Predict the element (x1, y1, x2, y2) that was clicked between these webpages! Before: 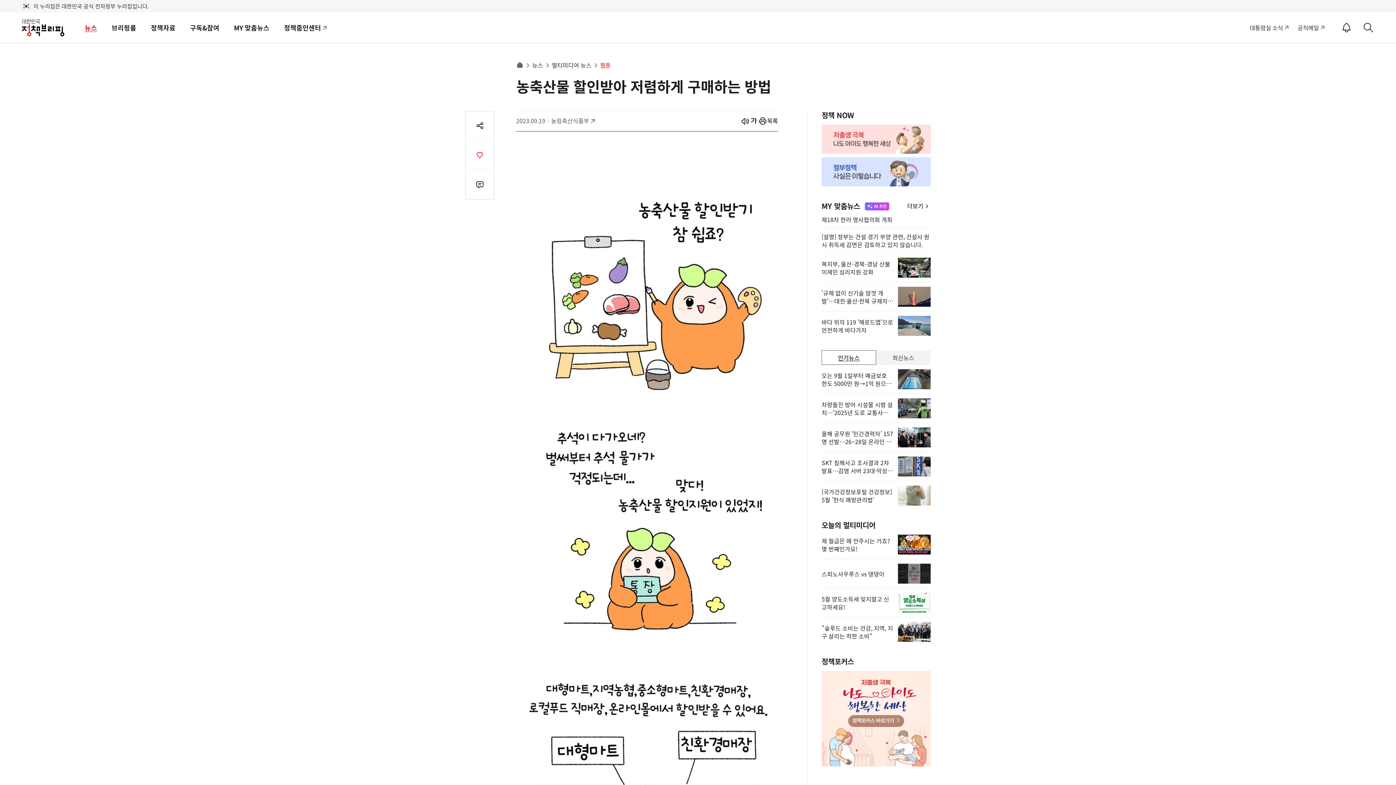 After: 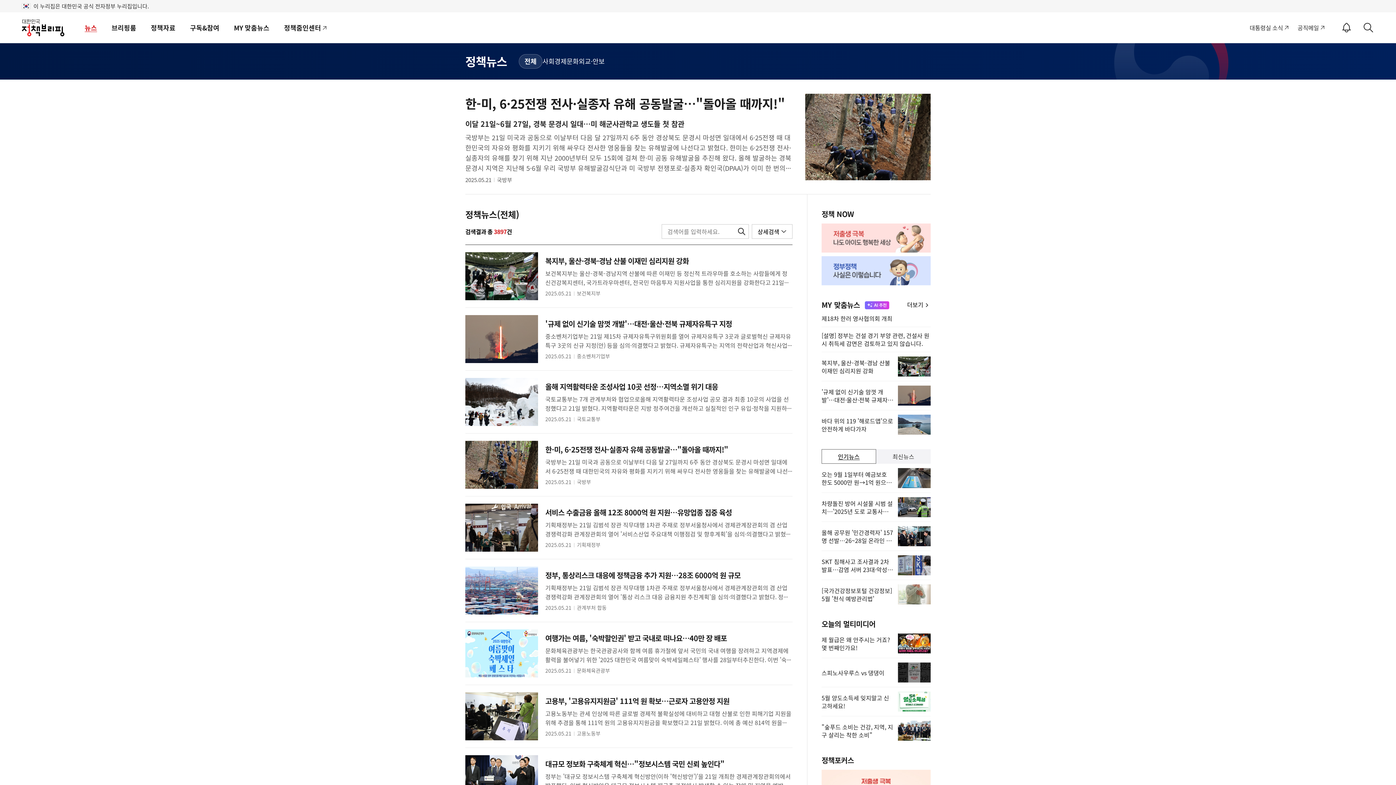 Action: bbox: (532, 61, 543, 68) label: 뉴스